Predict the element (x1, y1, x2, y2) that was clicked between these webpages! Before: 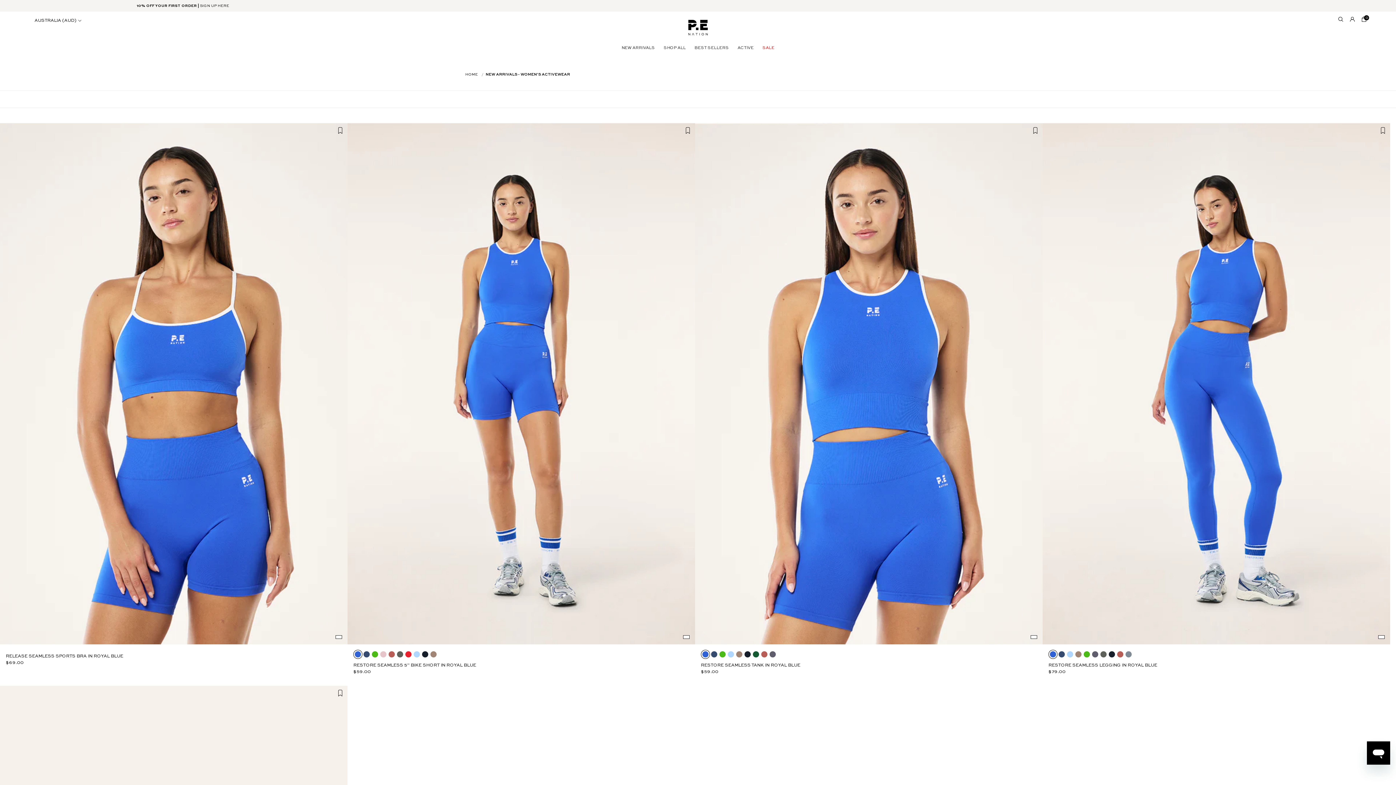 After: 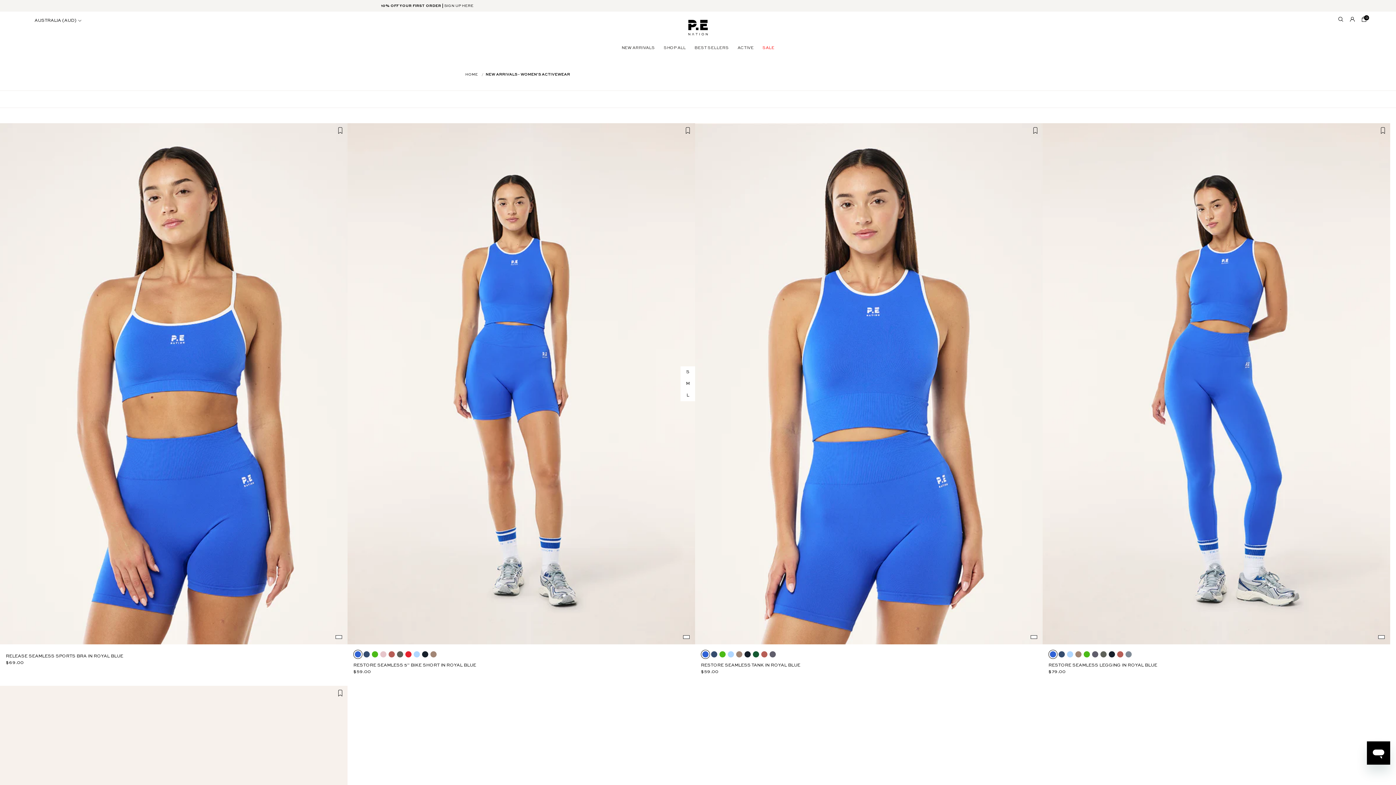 Action: bbox: (387, 650, 396, 658)